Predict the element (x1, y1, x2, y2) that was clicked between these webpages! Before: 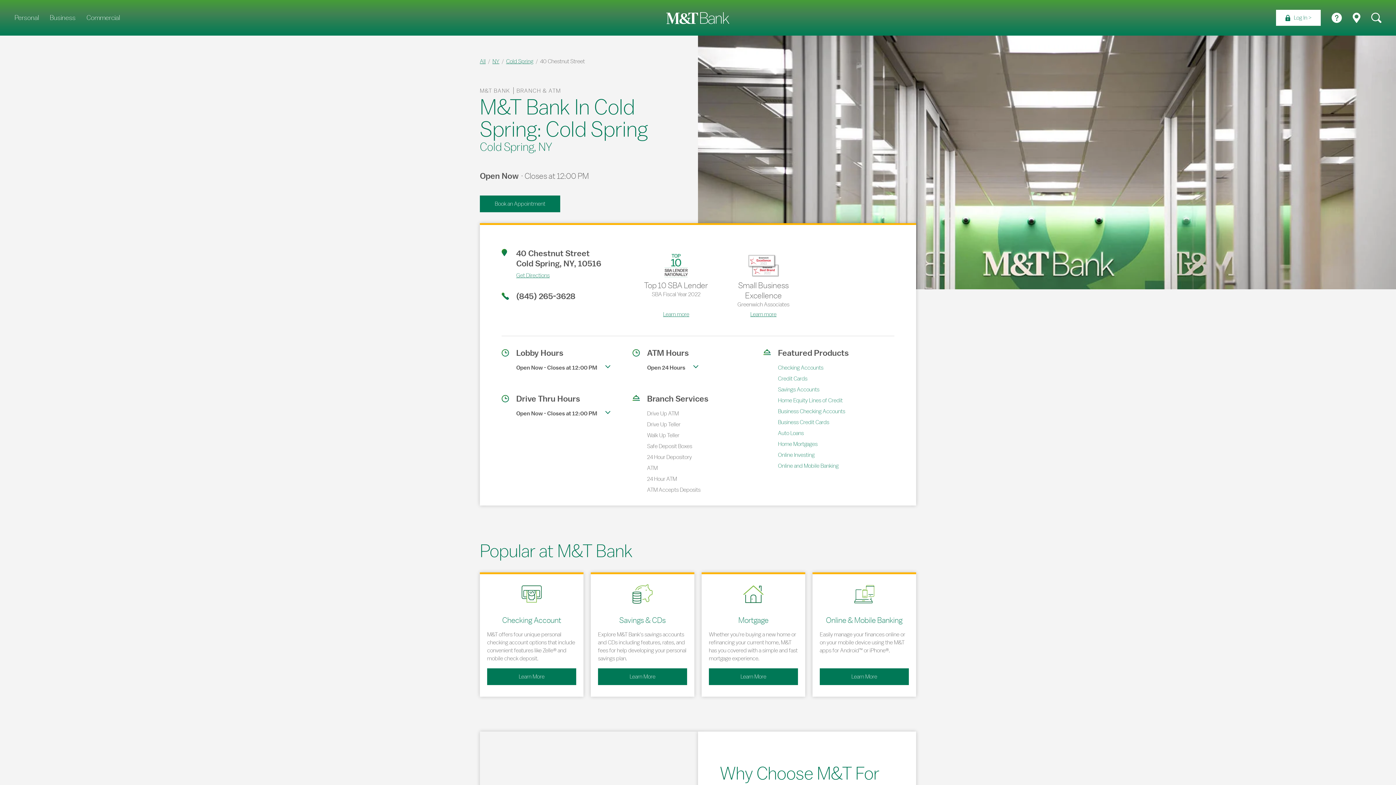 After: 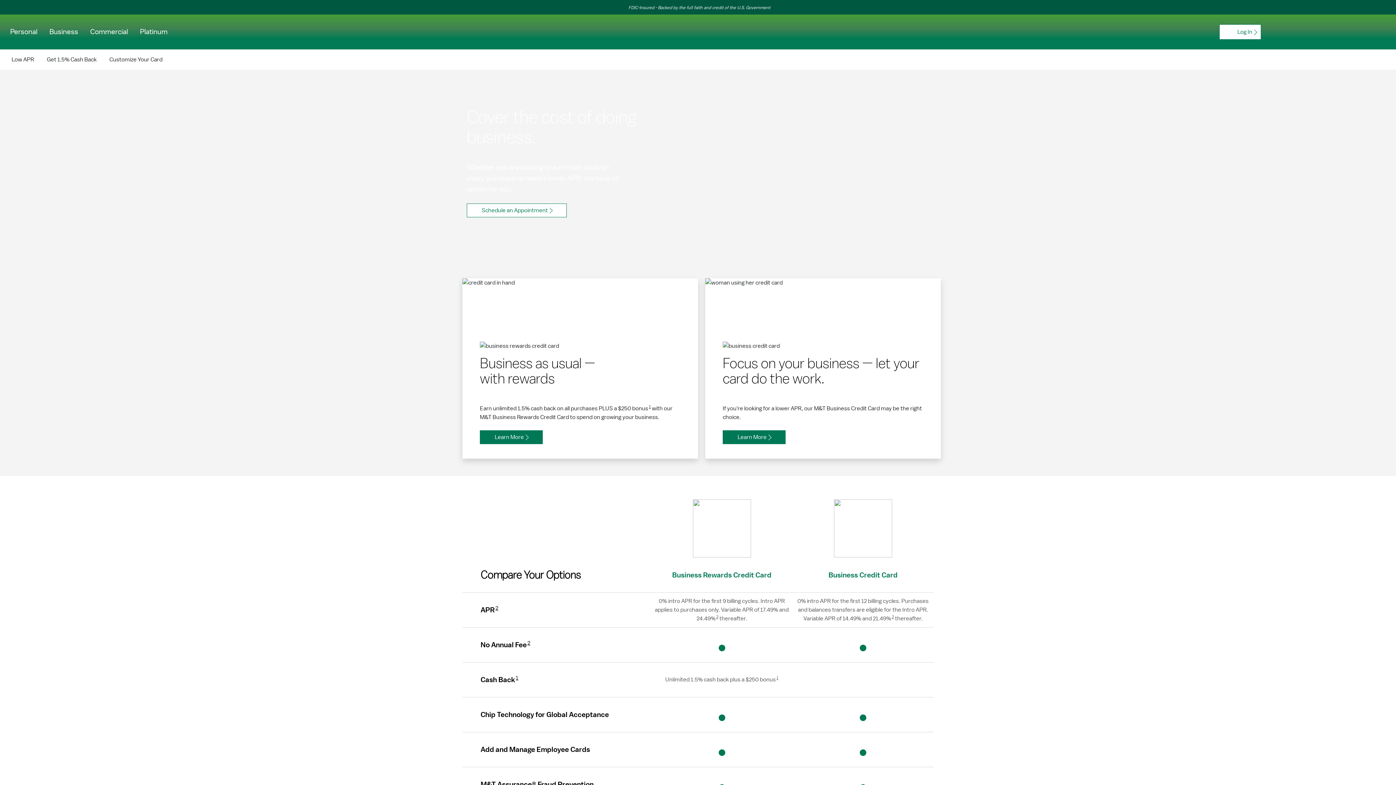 Action: label: Business Credit Cards bbox: (778, 418, 829, 425)